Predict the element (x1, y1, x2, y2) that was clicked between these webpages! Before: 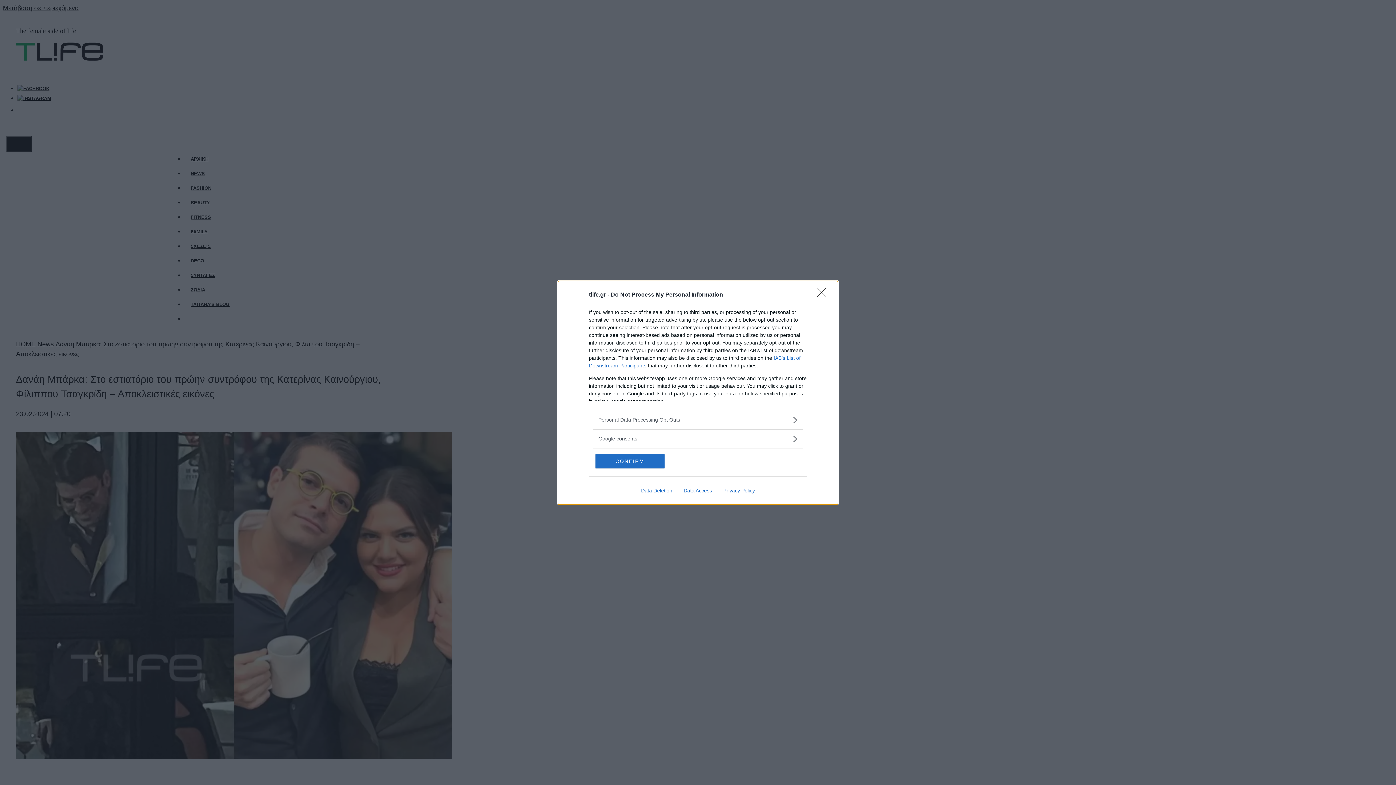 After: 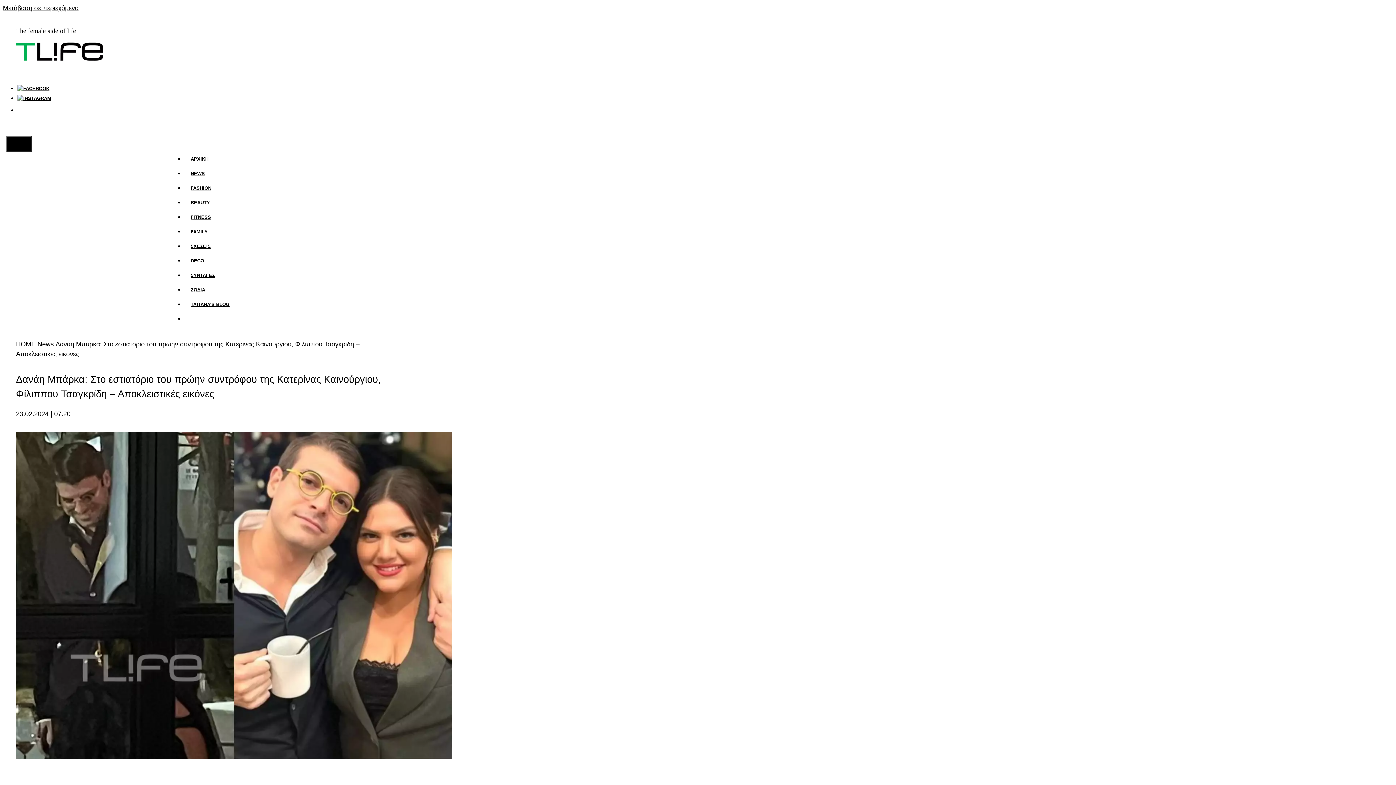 Action: bbox: (817, 288, 830, 302) label: Close